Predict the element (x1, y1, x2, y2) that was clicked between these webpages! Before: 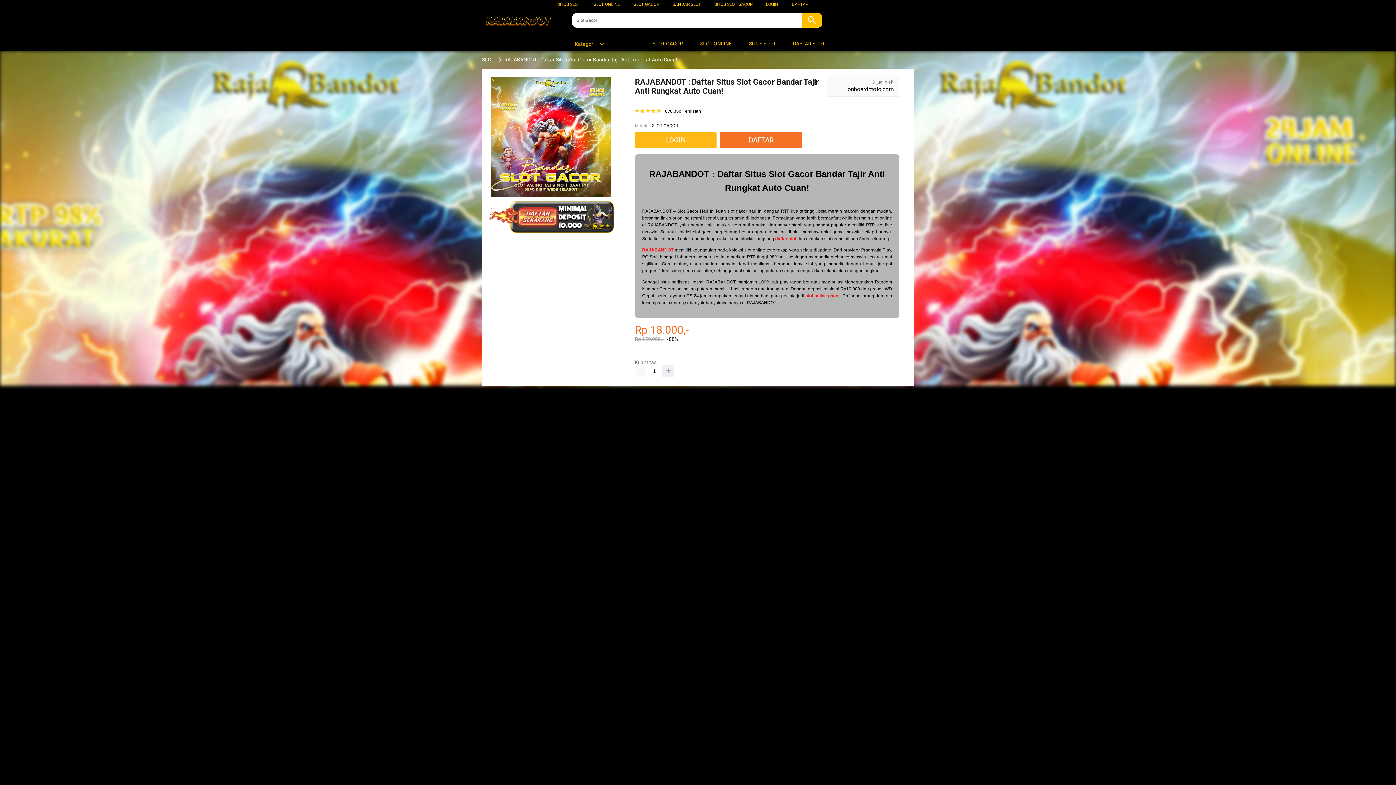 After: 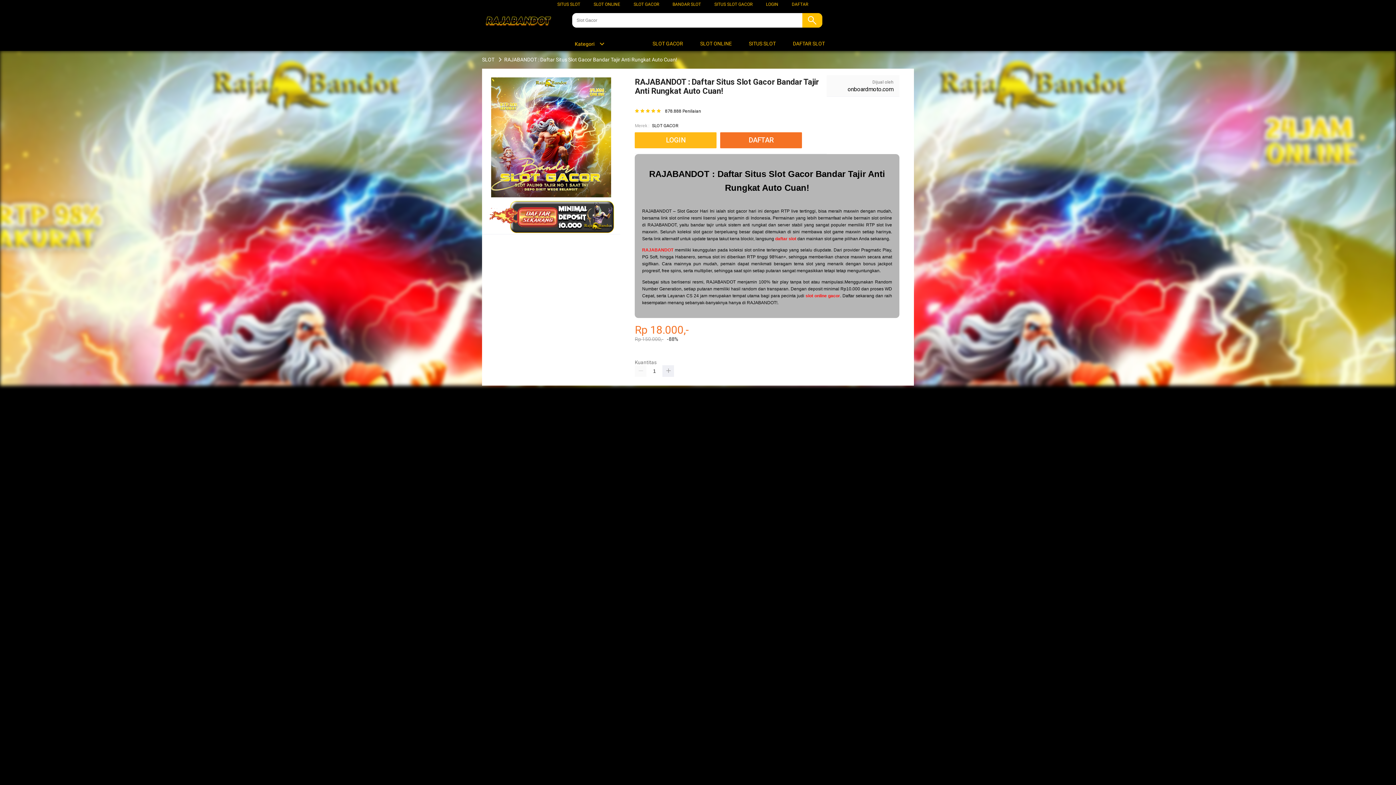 Action: bbox: (652, 122, 678, 129) label: SLOT GACOR